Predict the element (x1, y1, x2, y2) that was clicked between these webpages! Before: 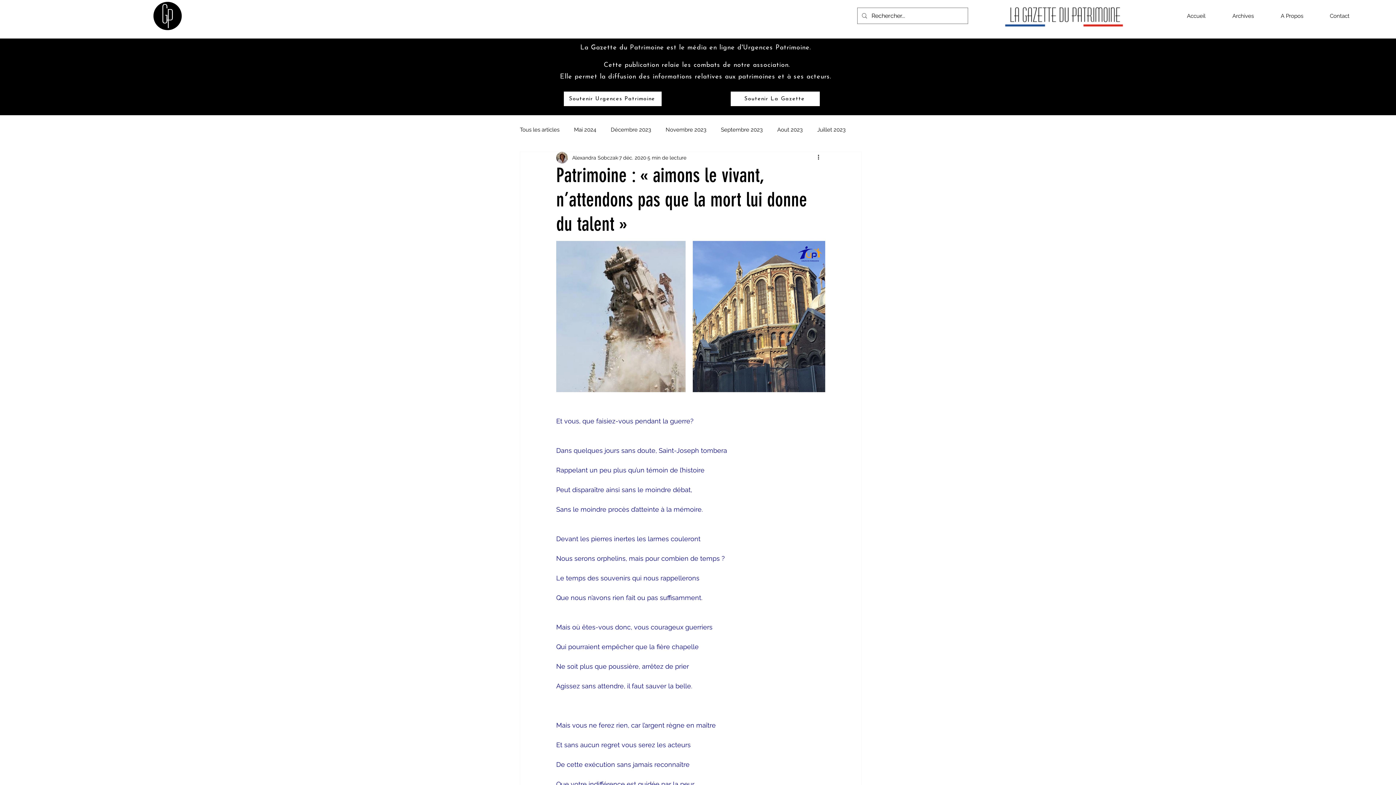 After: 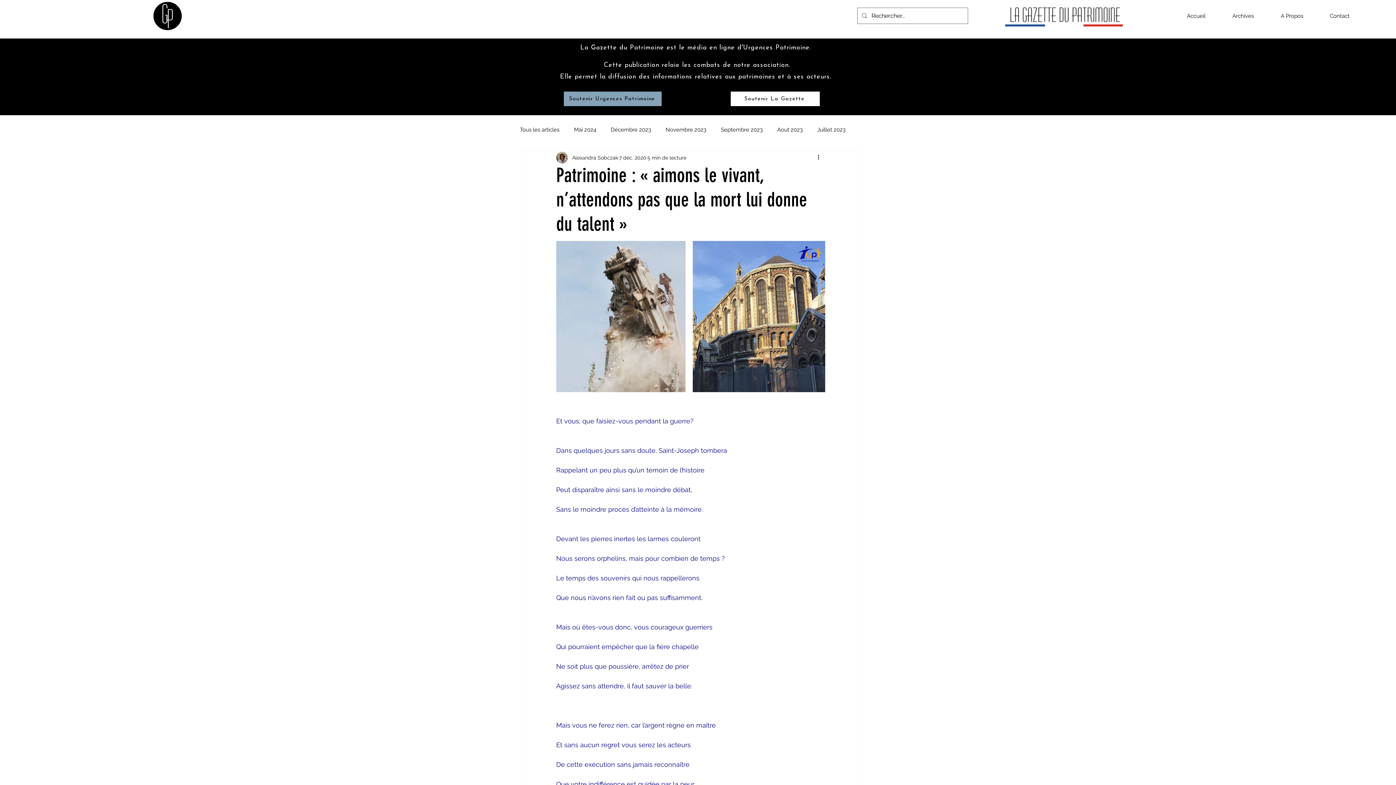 Action: label: Soutenir Urgences Patrimoine bbox: (564, 91, 661, 106)